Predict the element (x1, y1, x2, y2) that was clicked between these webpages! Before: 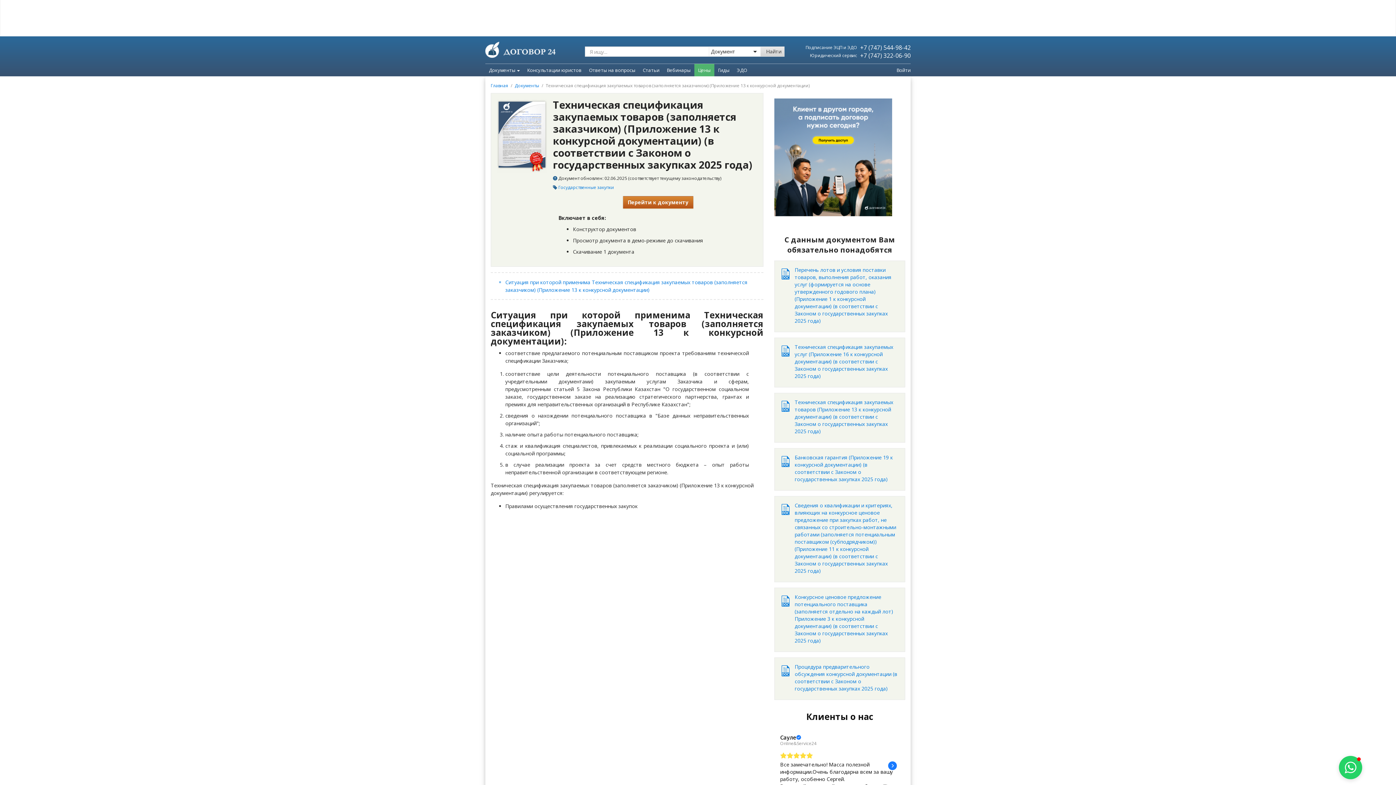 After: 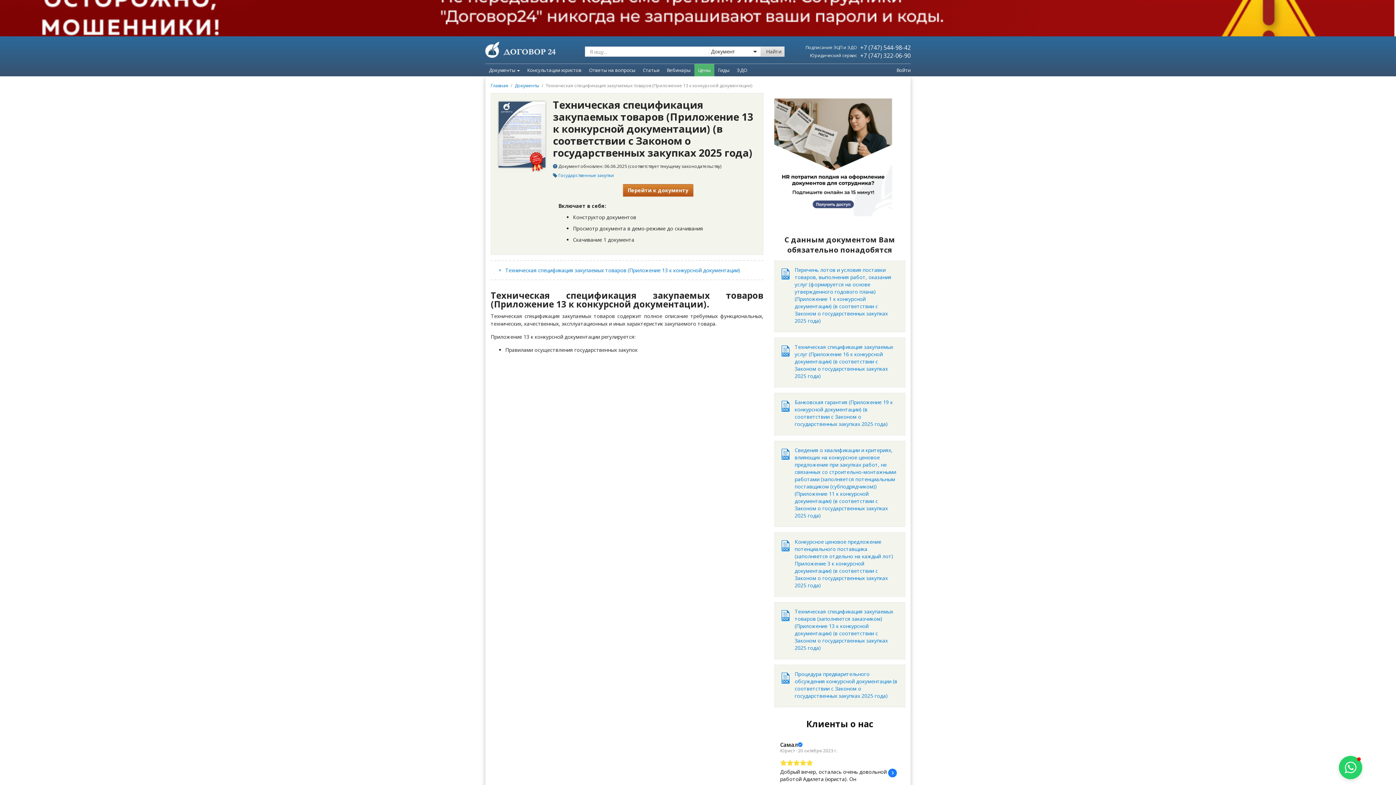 Action: bbox: (794, 362, 899, 398) label: Техническая спецификация закупаемых товаров (Приложение 13 к конкурсной документации) (в соответствии с Законом о государственных закупках 2025 года)